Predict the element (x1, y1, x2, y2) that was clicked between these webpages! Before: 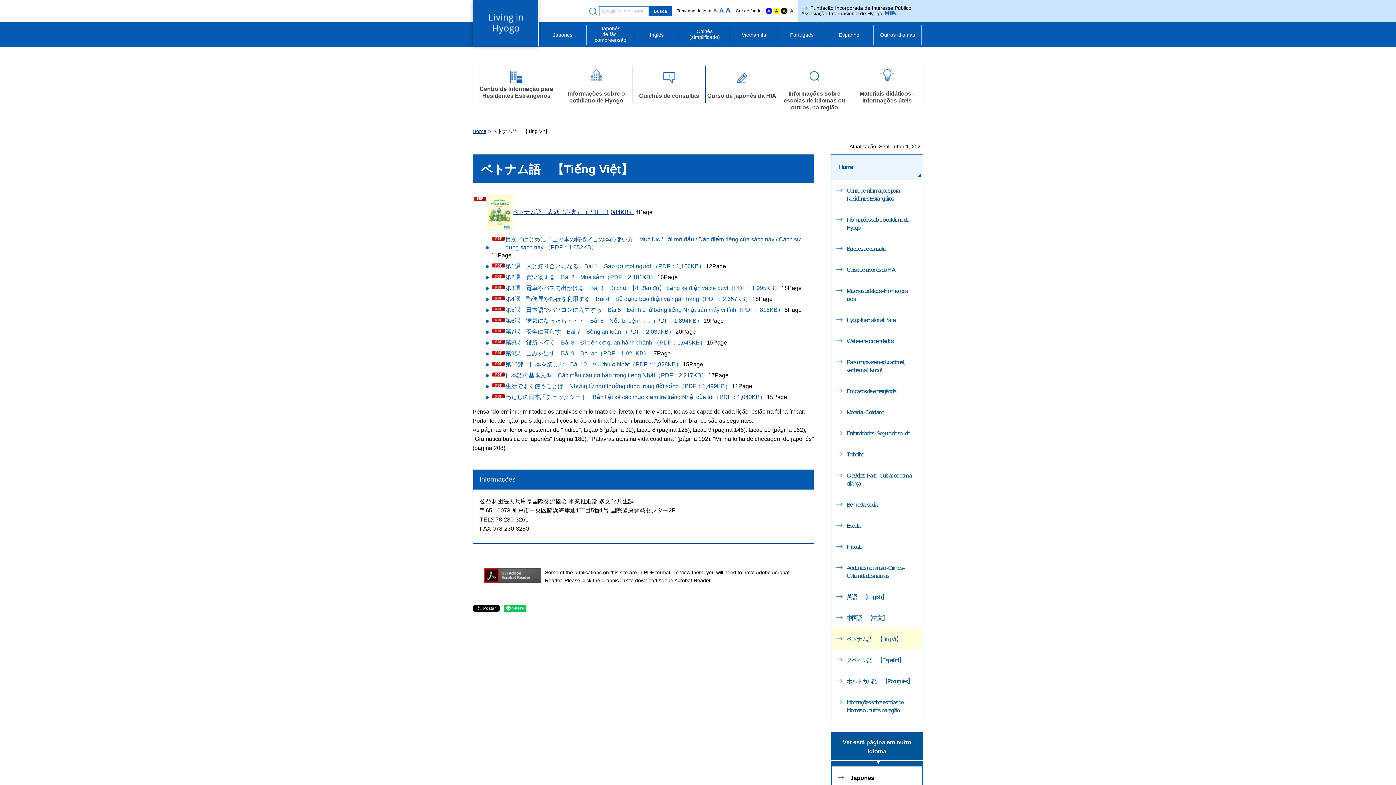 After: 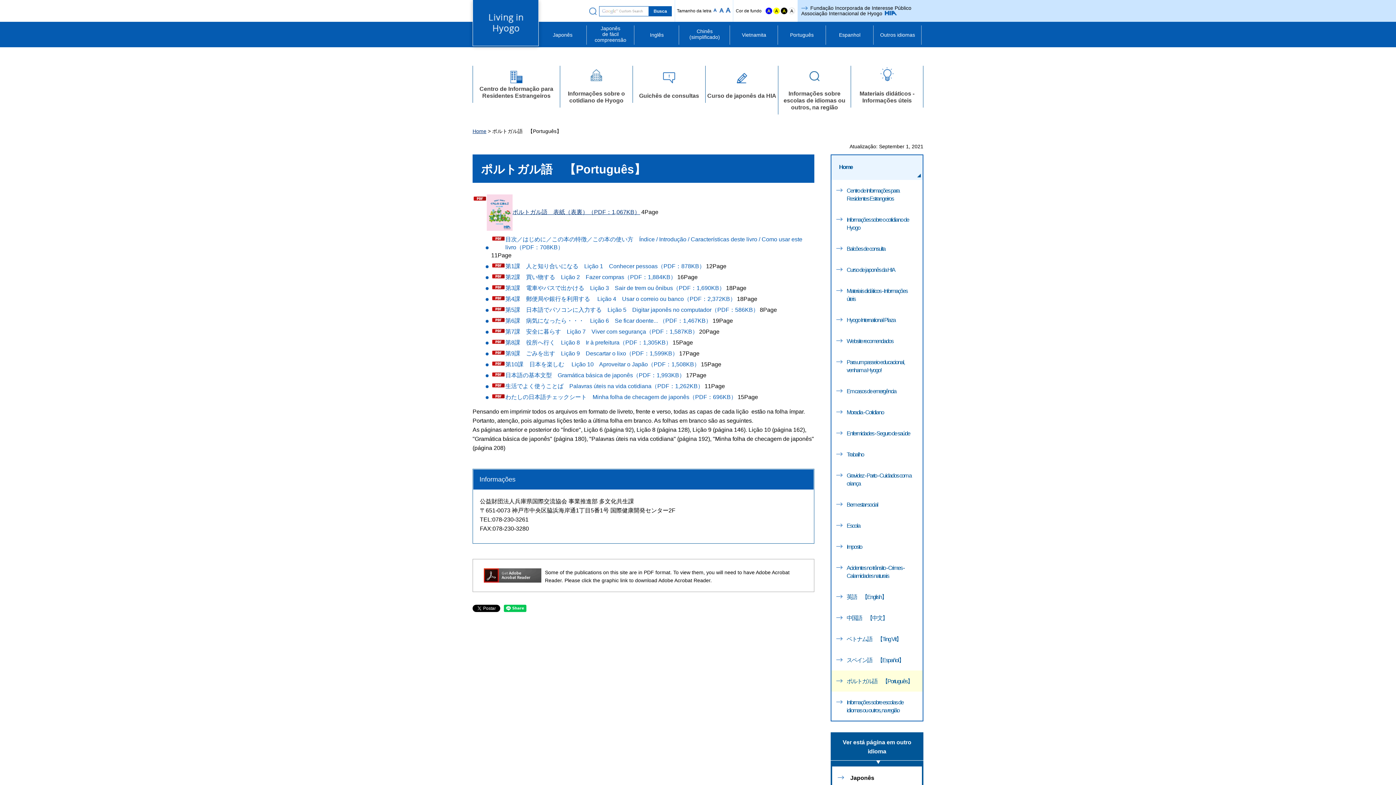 Action: bbox: (831, 670, 922, 692) label: ポルトガル語　【Português】